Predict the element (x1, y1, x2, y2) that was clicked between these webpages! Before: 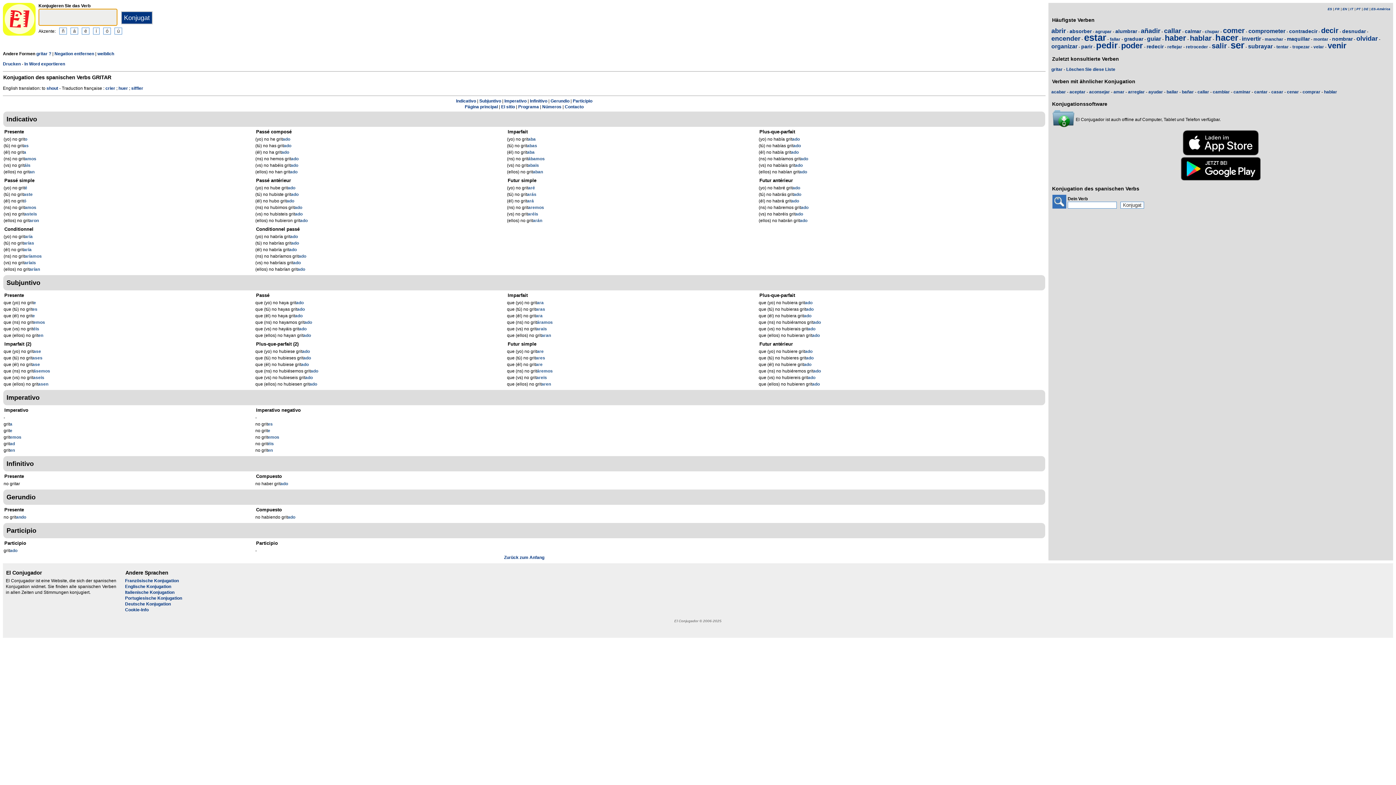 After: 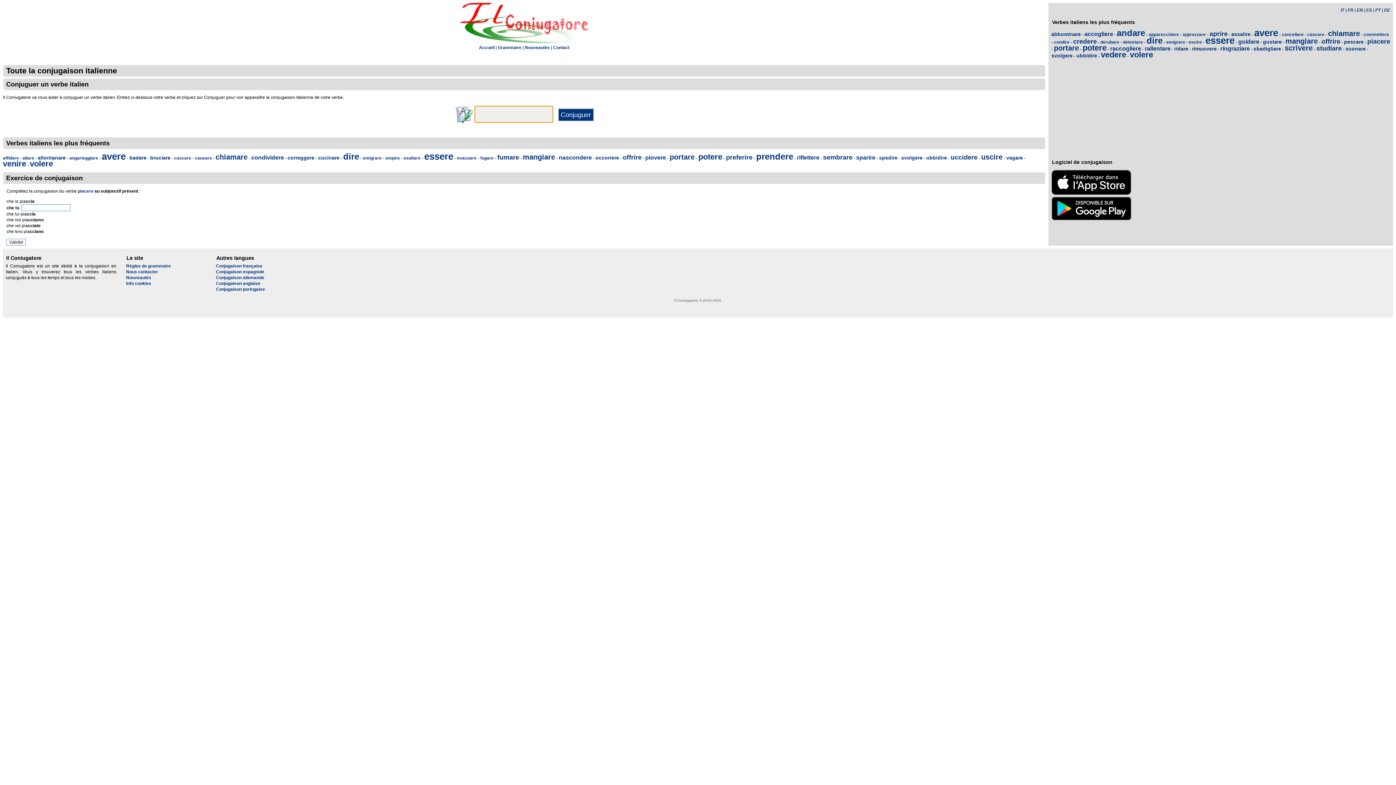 Action: bbox: (125, 590, 174, 595) label: Italienische Konjugation